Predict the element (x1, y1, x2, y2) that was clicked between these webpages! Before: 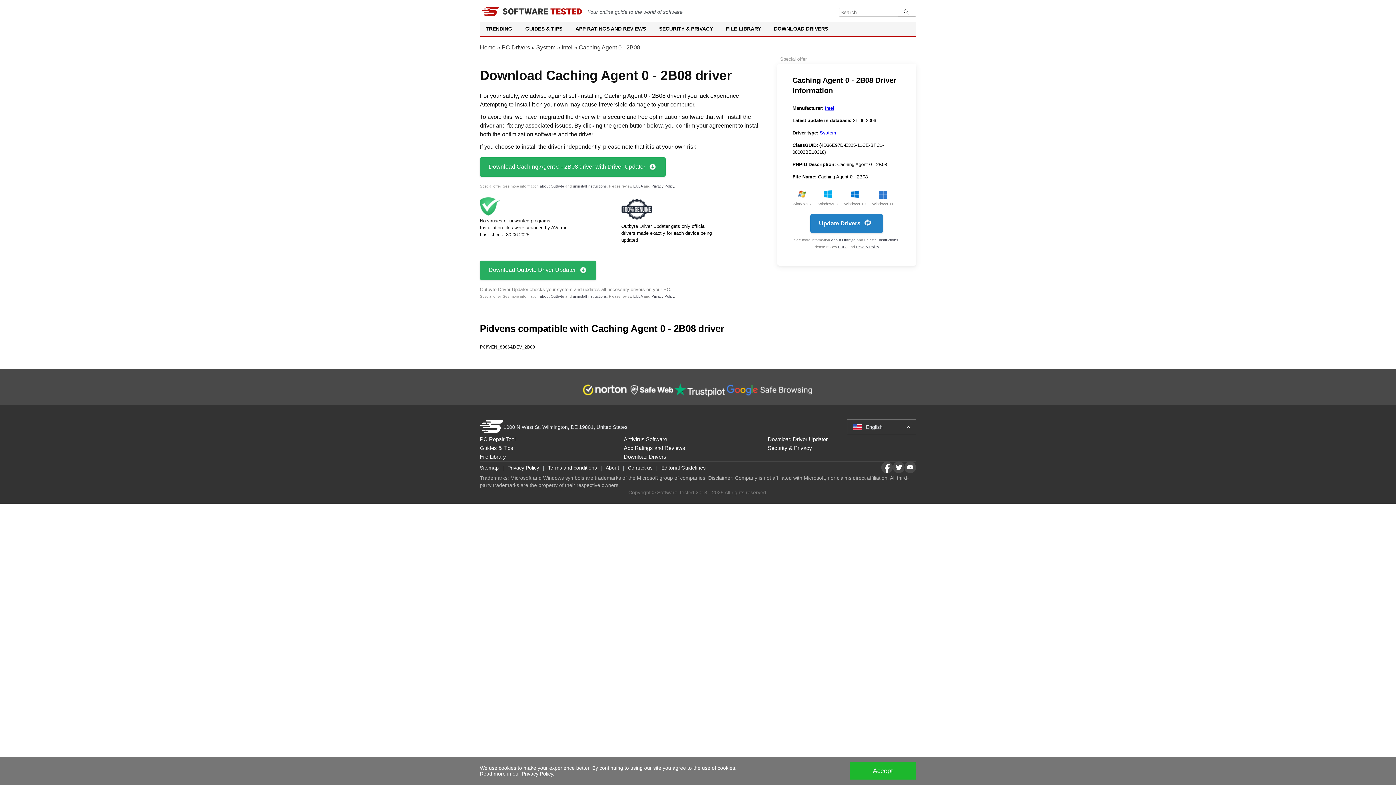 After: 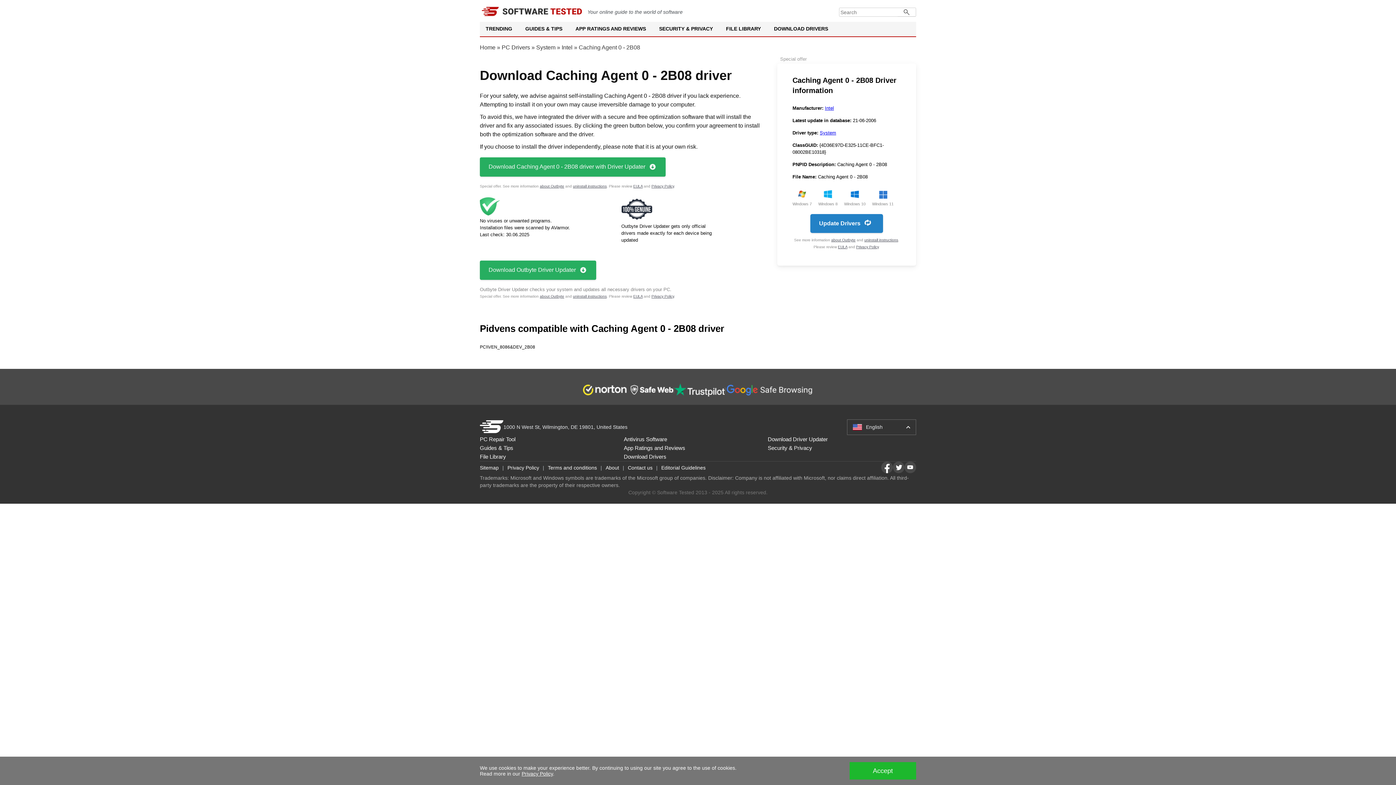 Action: bbox: (480, 157, 665, 176) label: Download Caching Agent 0 - 2B08 driver with Driver Updater